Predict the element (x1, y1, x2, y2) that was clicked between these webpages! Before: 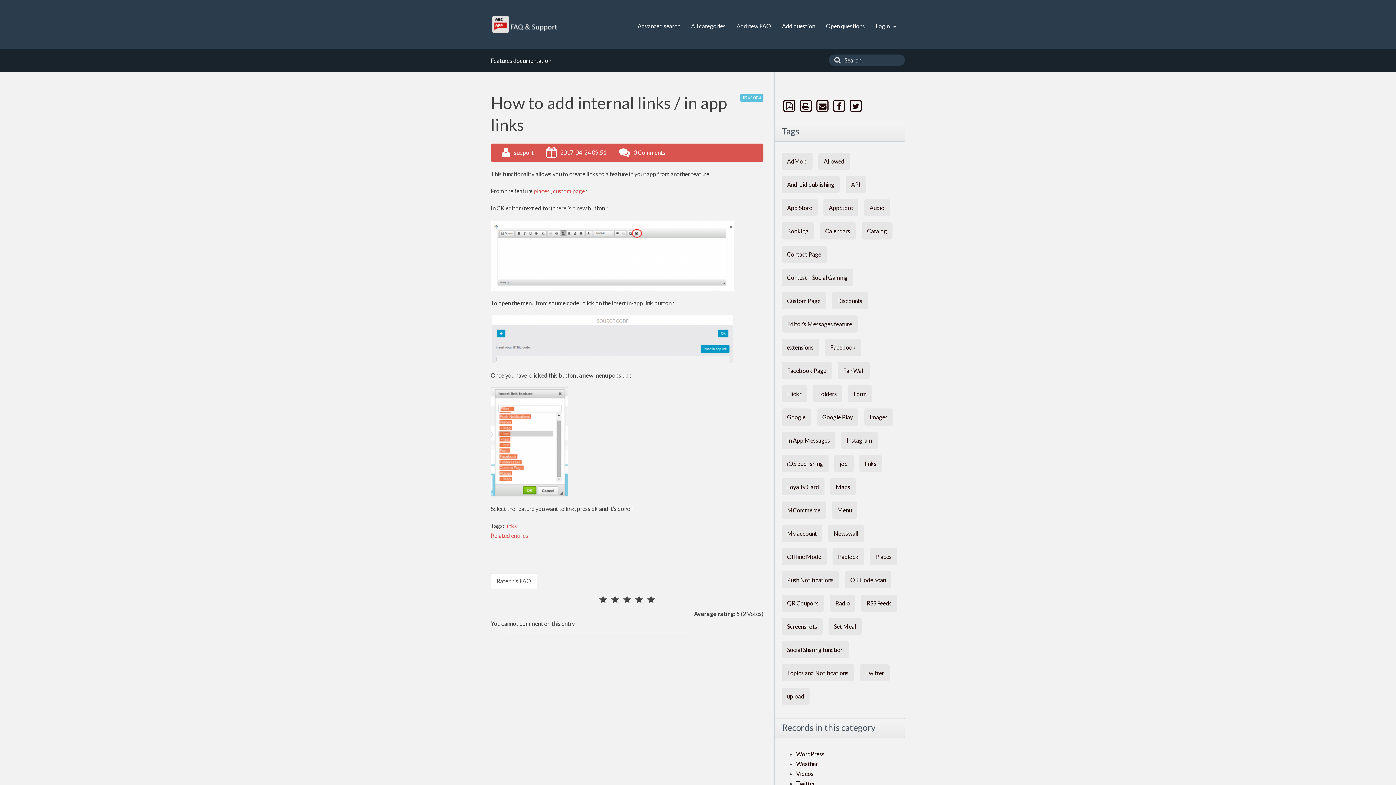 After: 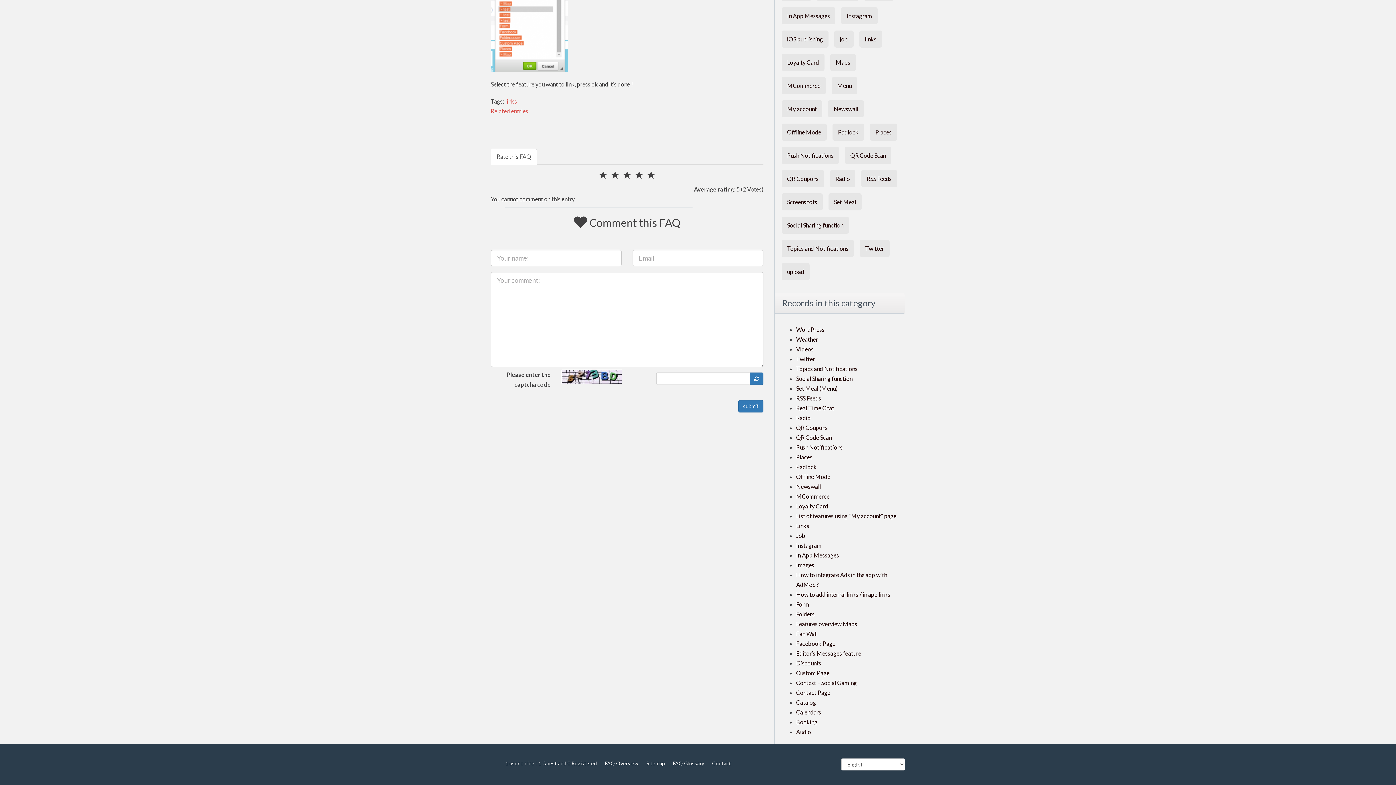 Action: bbox: (633, 149, 665, 156) label: 0 Comments